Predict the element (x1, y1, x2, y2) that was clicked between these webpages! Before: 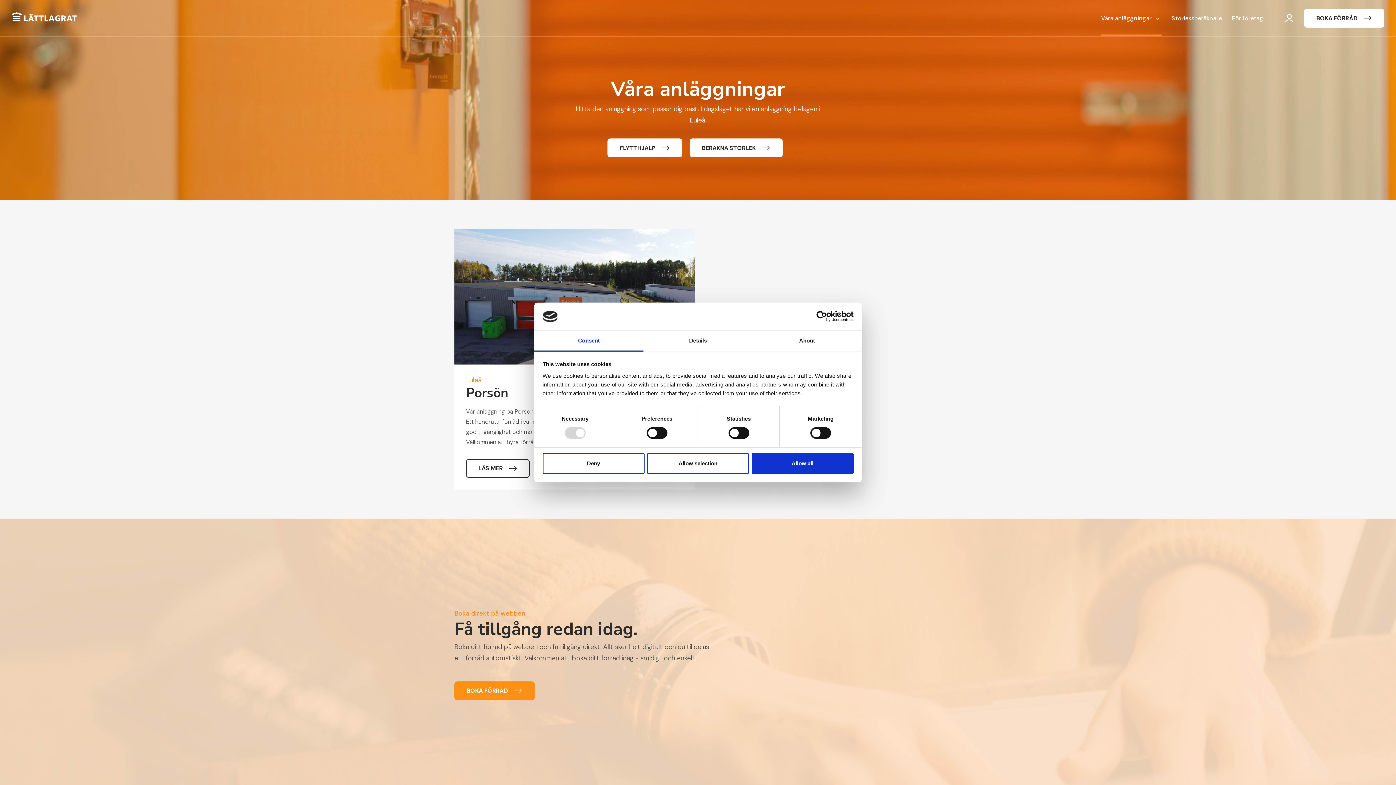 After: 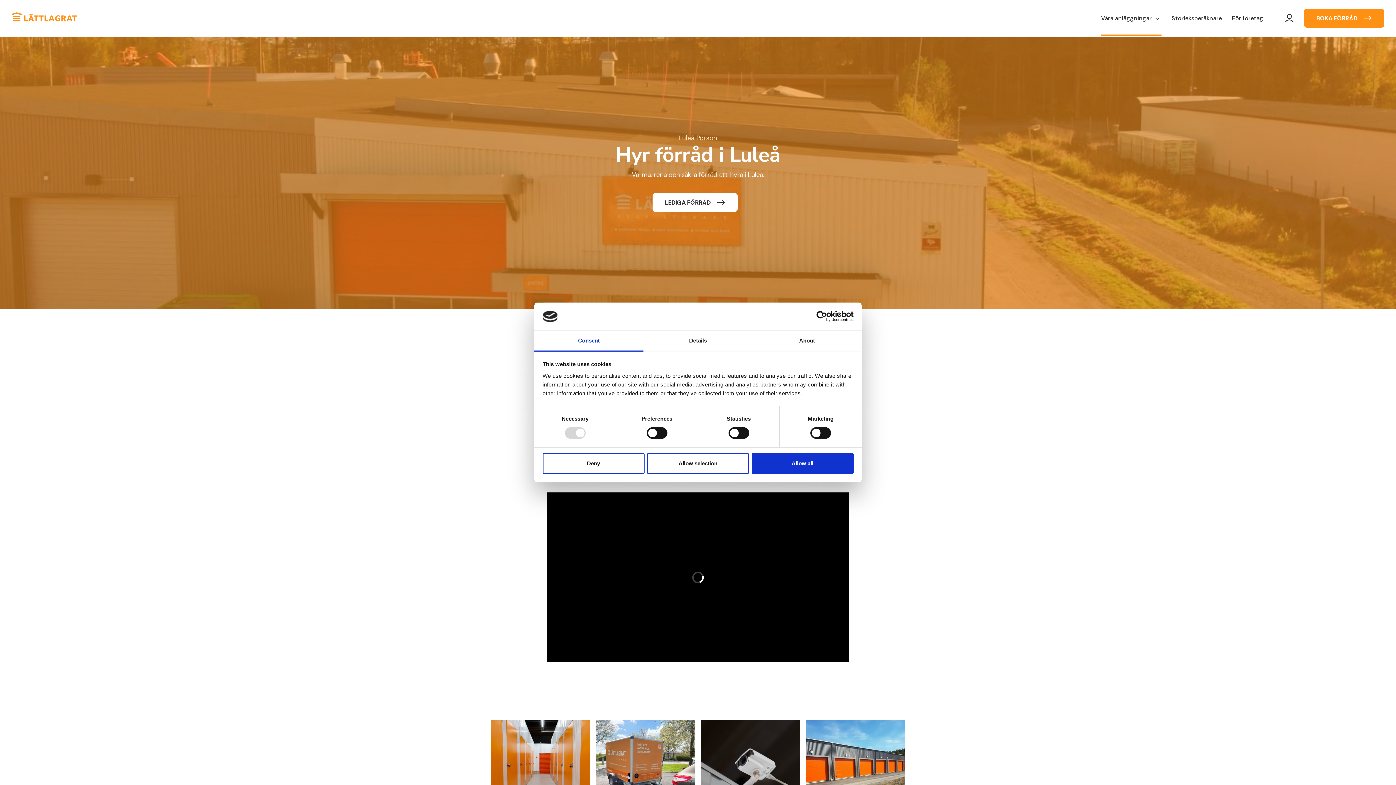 Action: bbox: (466, 459, 529, 478) label: LÄS MER